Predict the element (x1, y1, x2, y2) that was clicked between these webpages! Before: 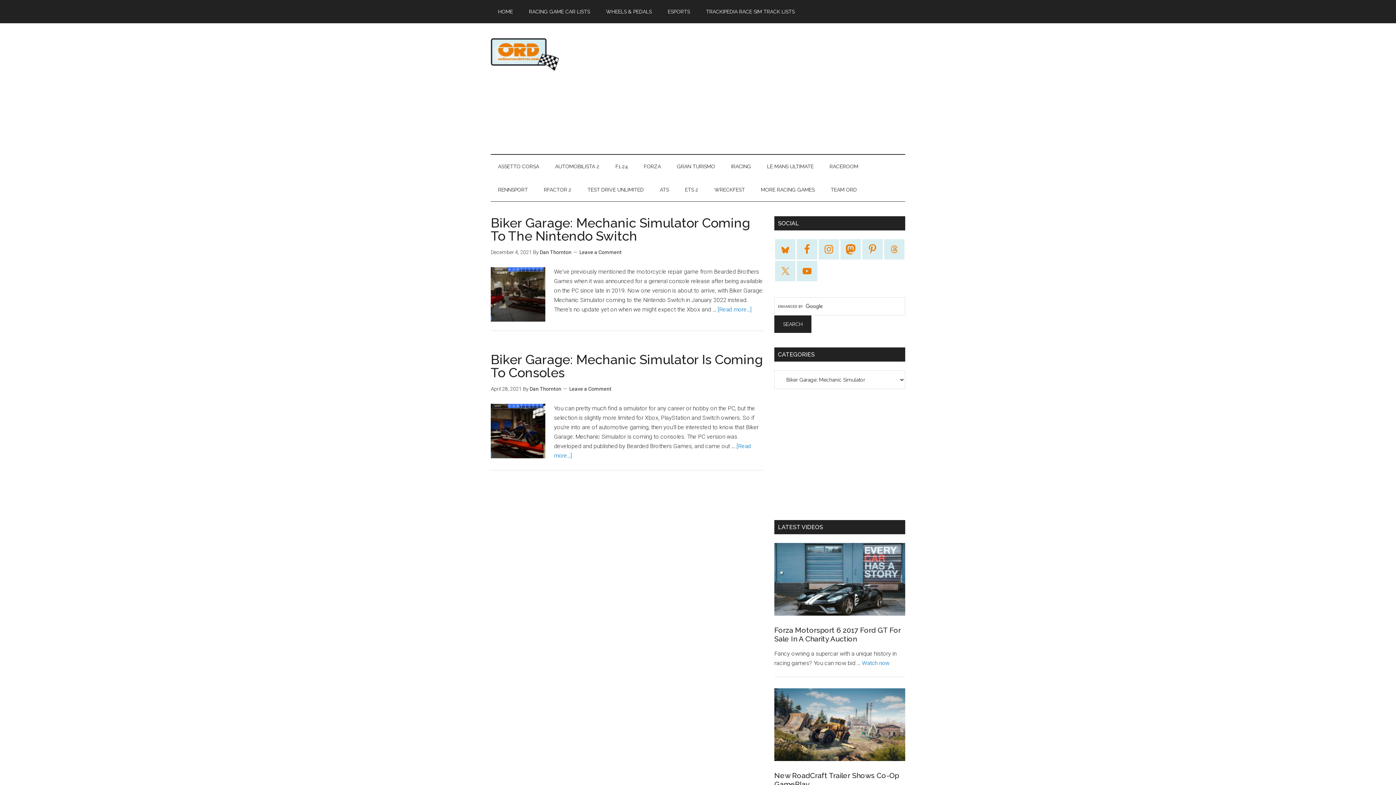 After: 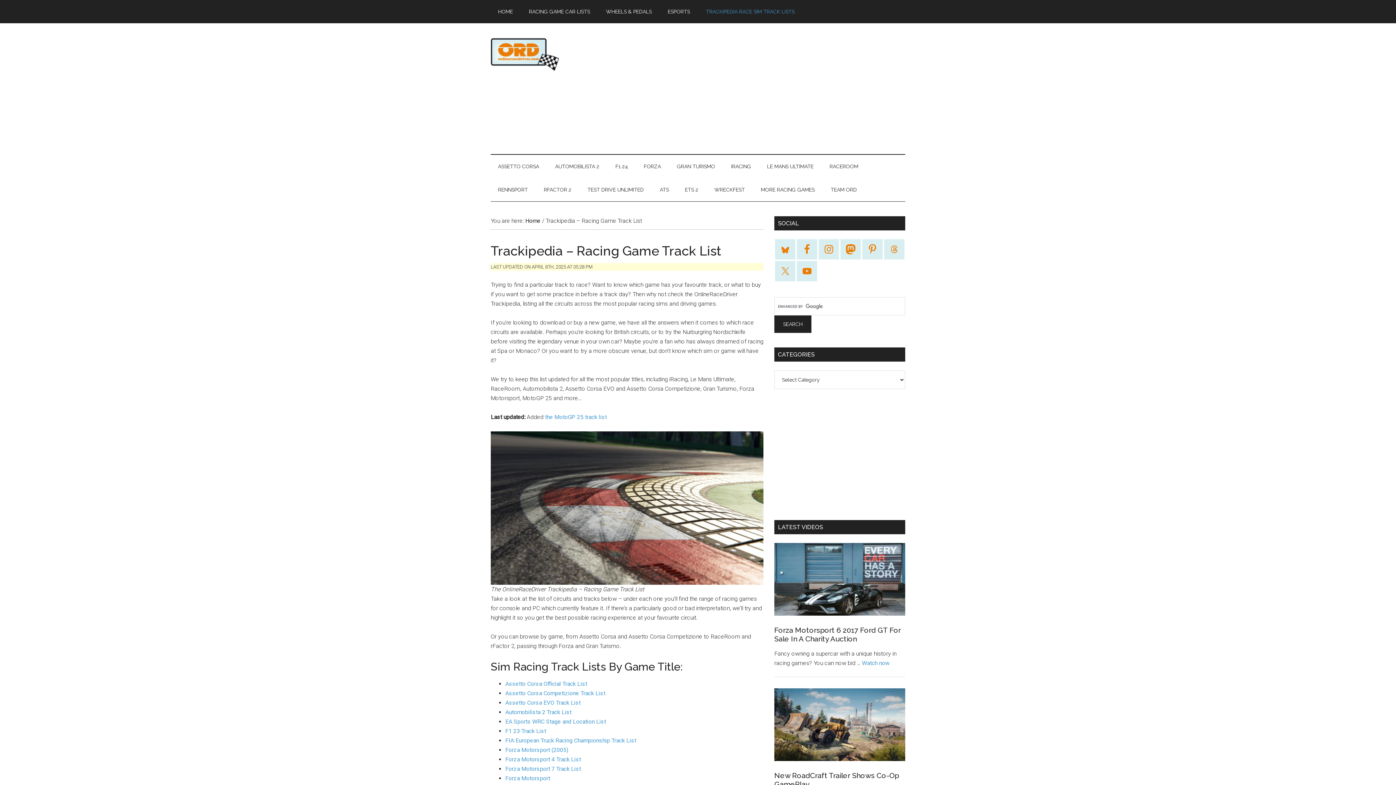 Action: label: TRACKIPEDIA RACE SIM TRACK LISTS bbox: (698, 0, 802, 23)